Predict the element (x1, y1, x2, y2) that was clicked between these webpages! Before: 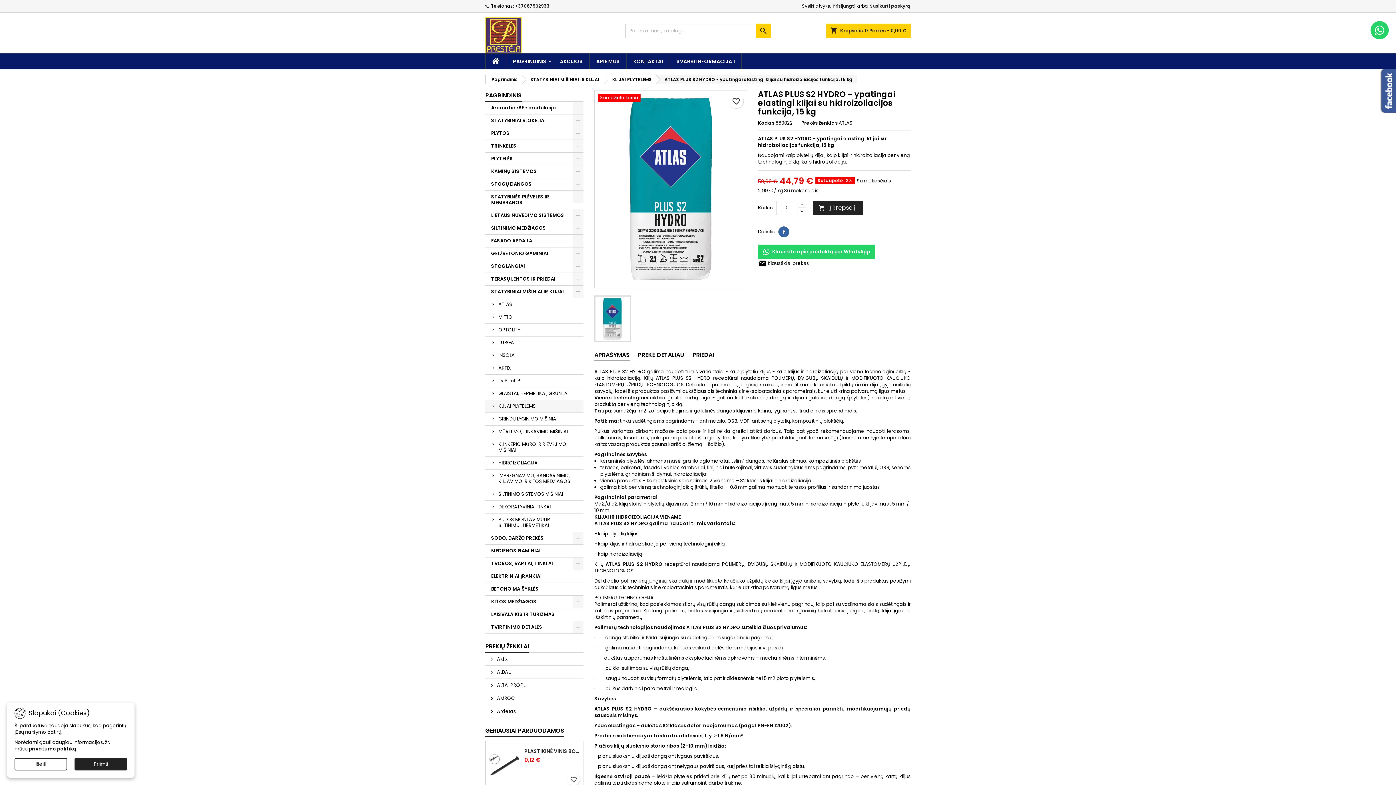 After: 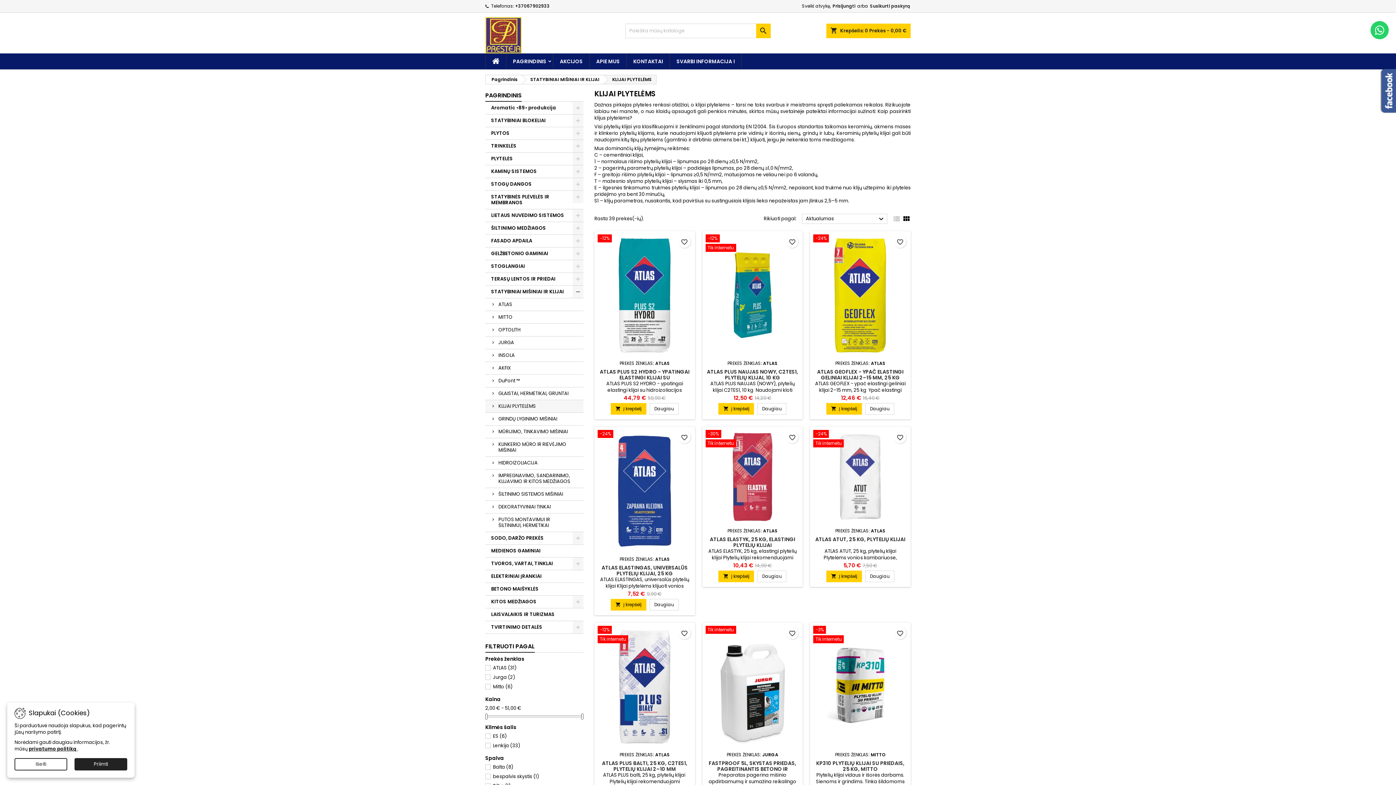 Action: label: KLIJAI PLYTELĖMS bbox: (604, 75, 655, 84)